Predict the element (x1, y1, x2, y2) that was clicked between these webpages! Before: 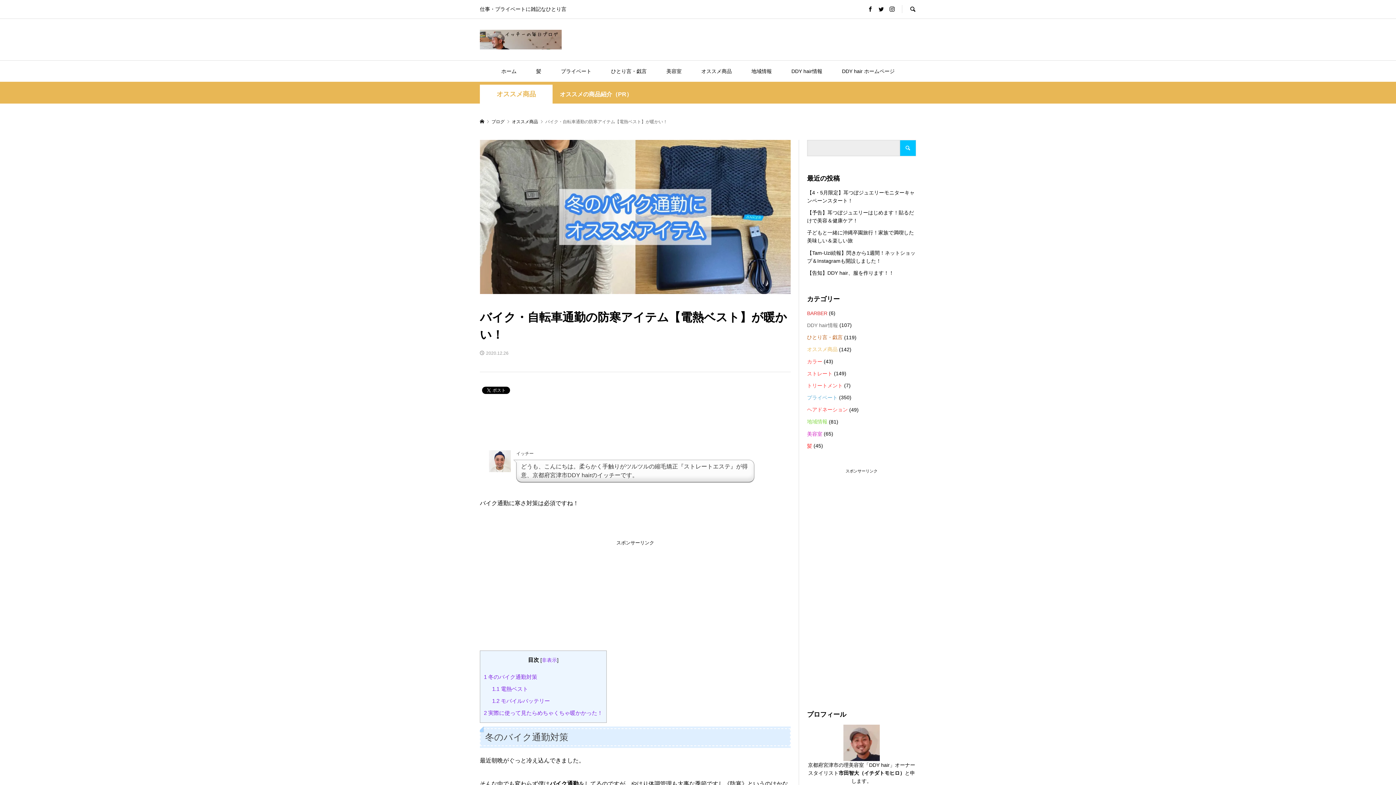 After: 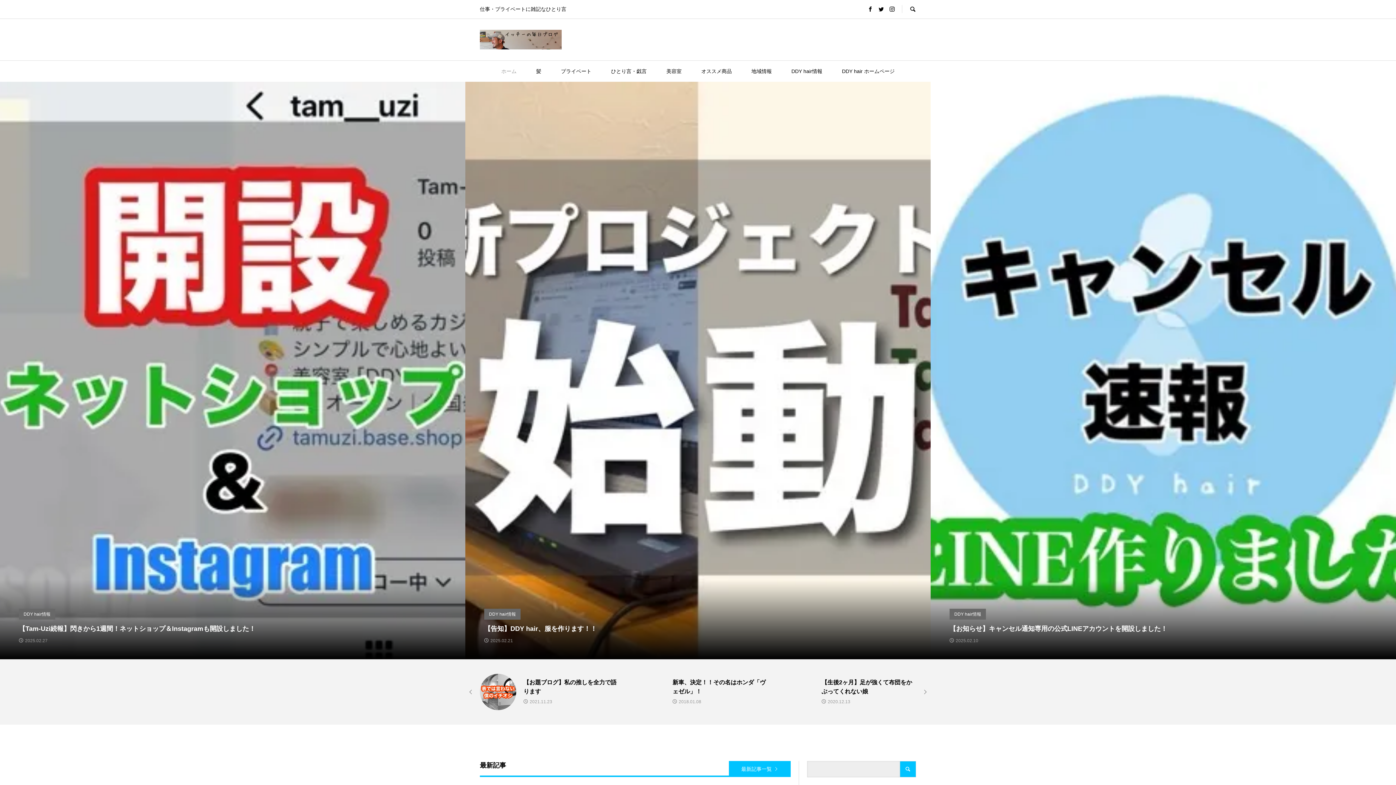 Action: bbox: (480, 119, 484, 124)